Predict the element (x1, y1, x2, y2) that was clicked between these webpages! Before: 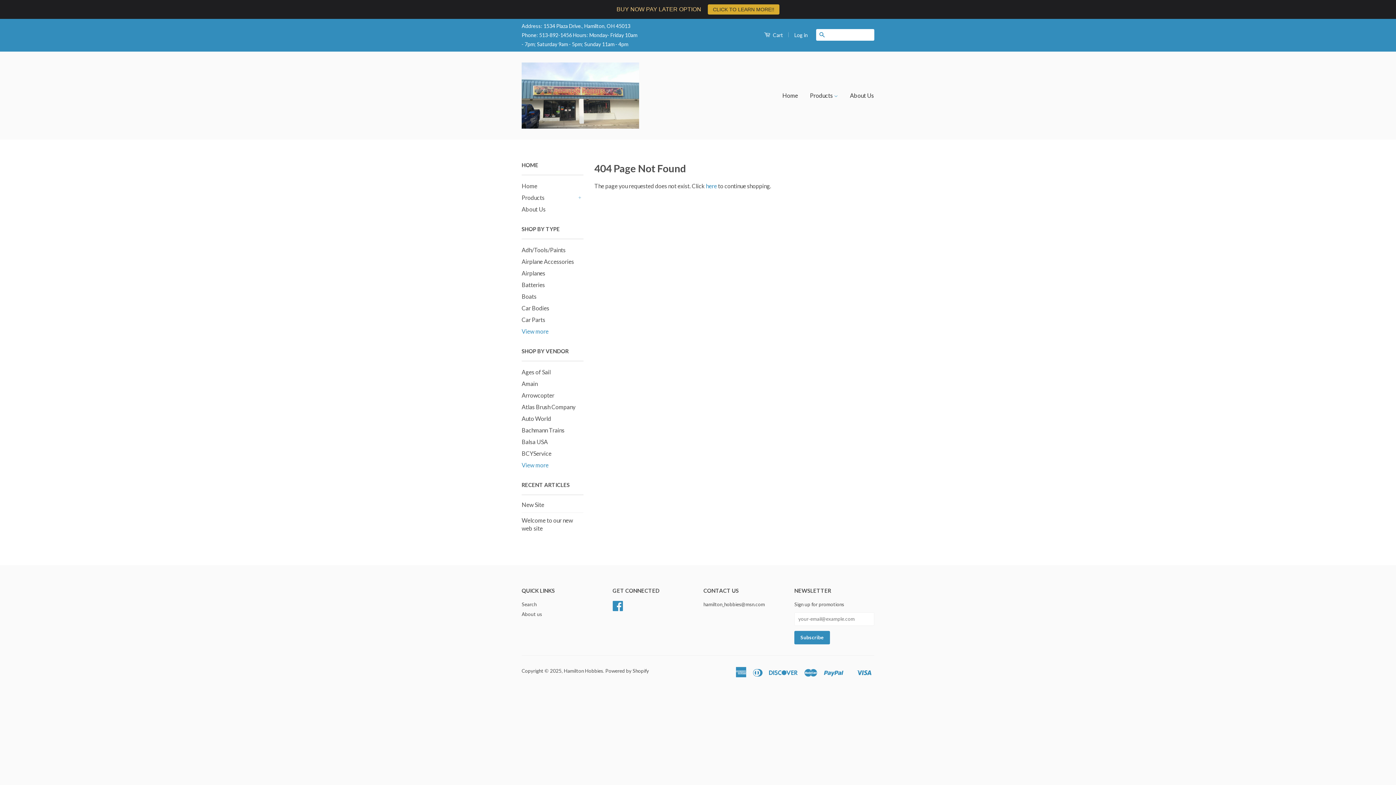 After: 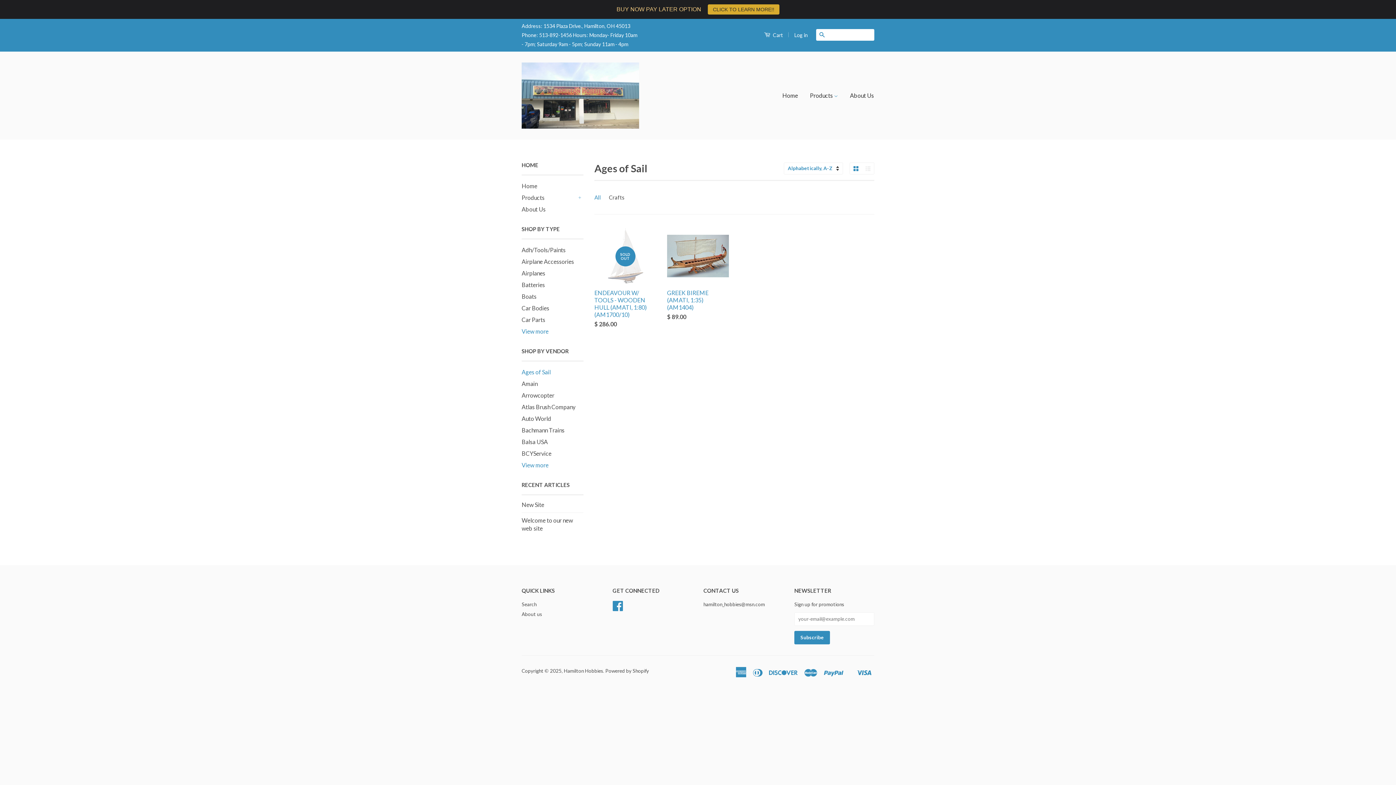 Action: label: Ages of Sail bbox: (521, 368, 550, 375)